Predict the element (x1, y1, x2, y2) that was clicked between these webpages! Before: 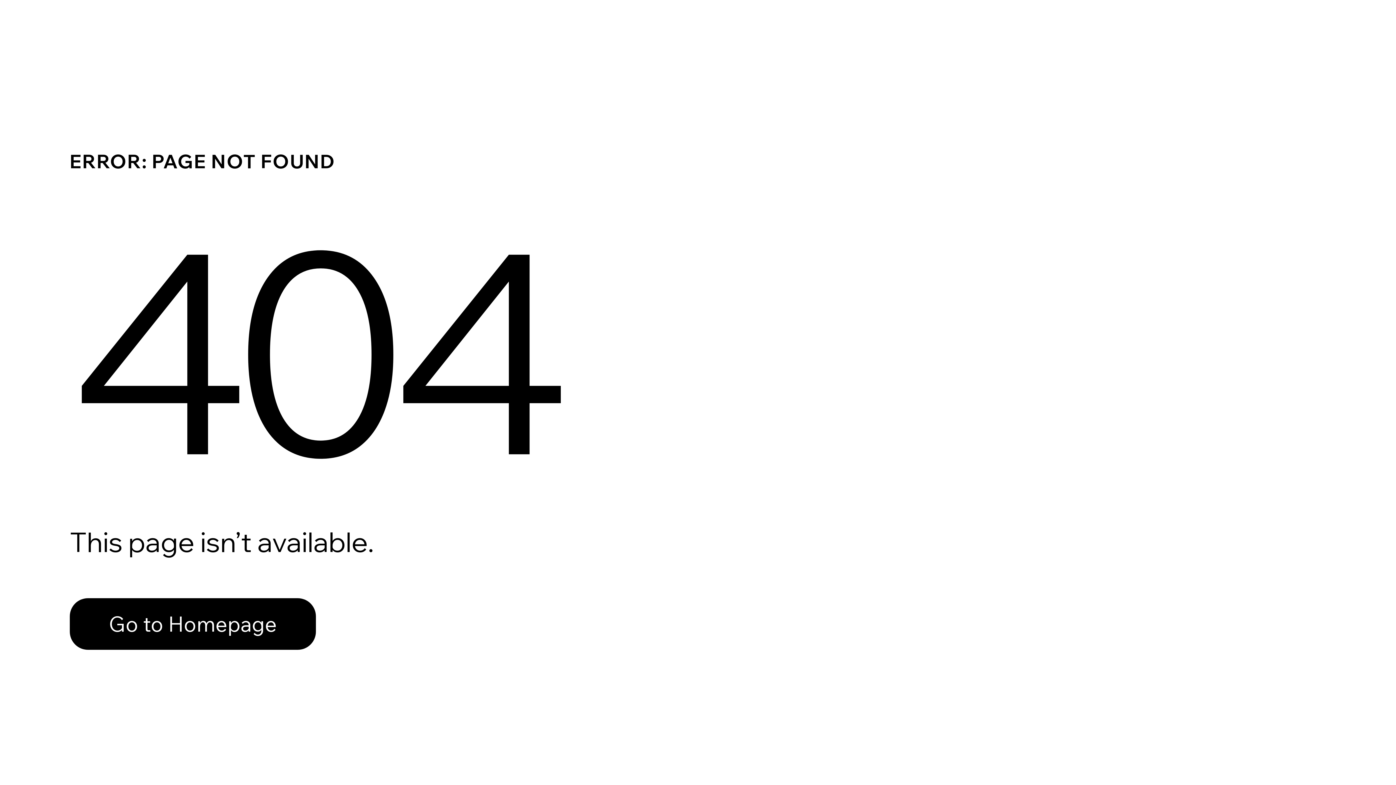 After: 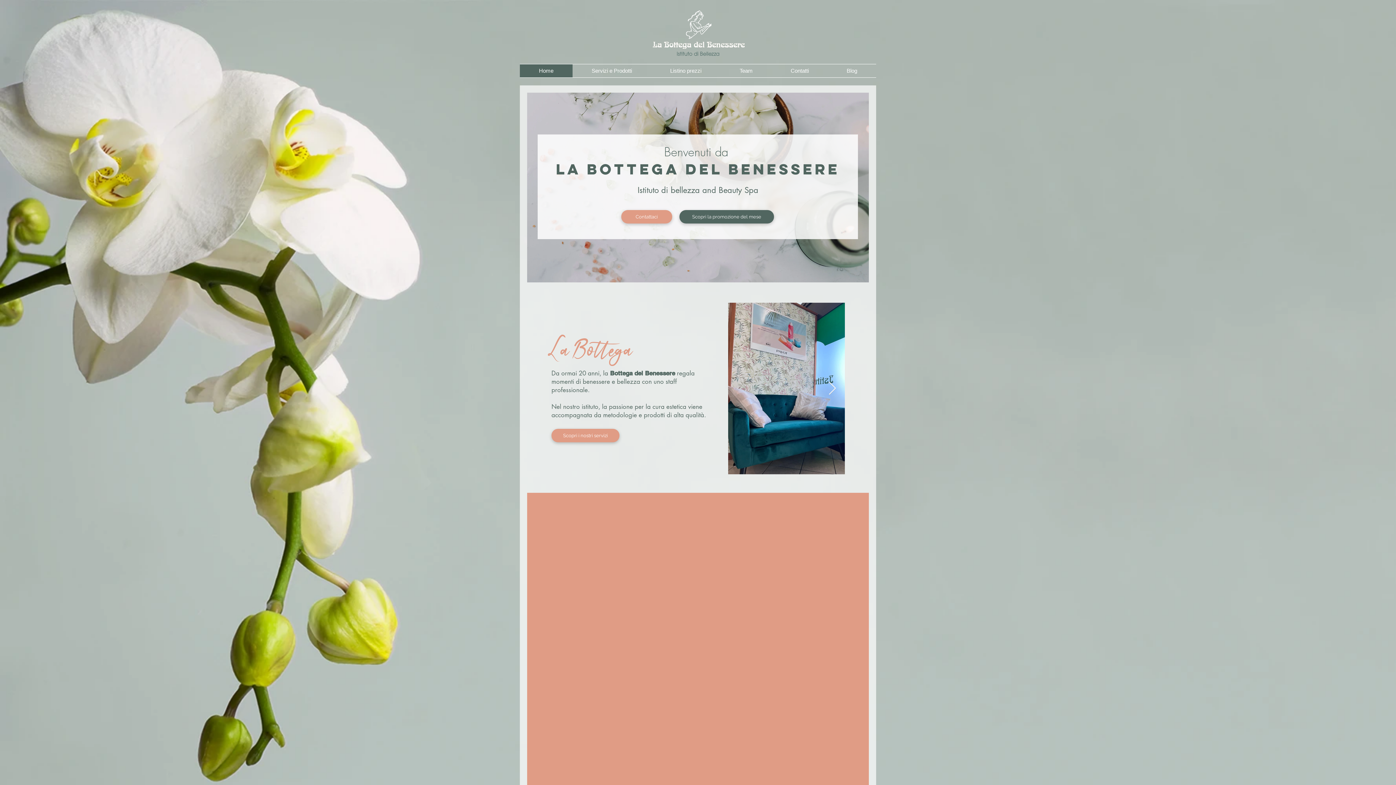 Action: label: Go to Homepage bbox: (69, 582, 768, 659)